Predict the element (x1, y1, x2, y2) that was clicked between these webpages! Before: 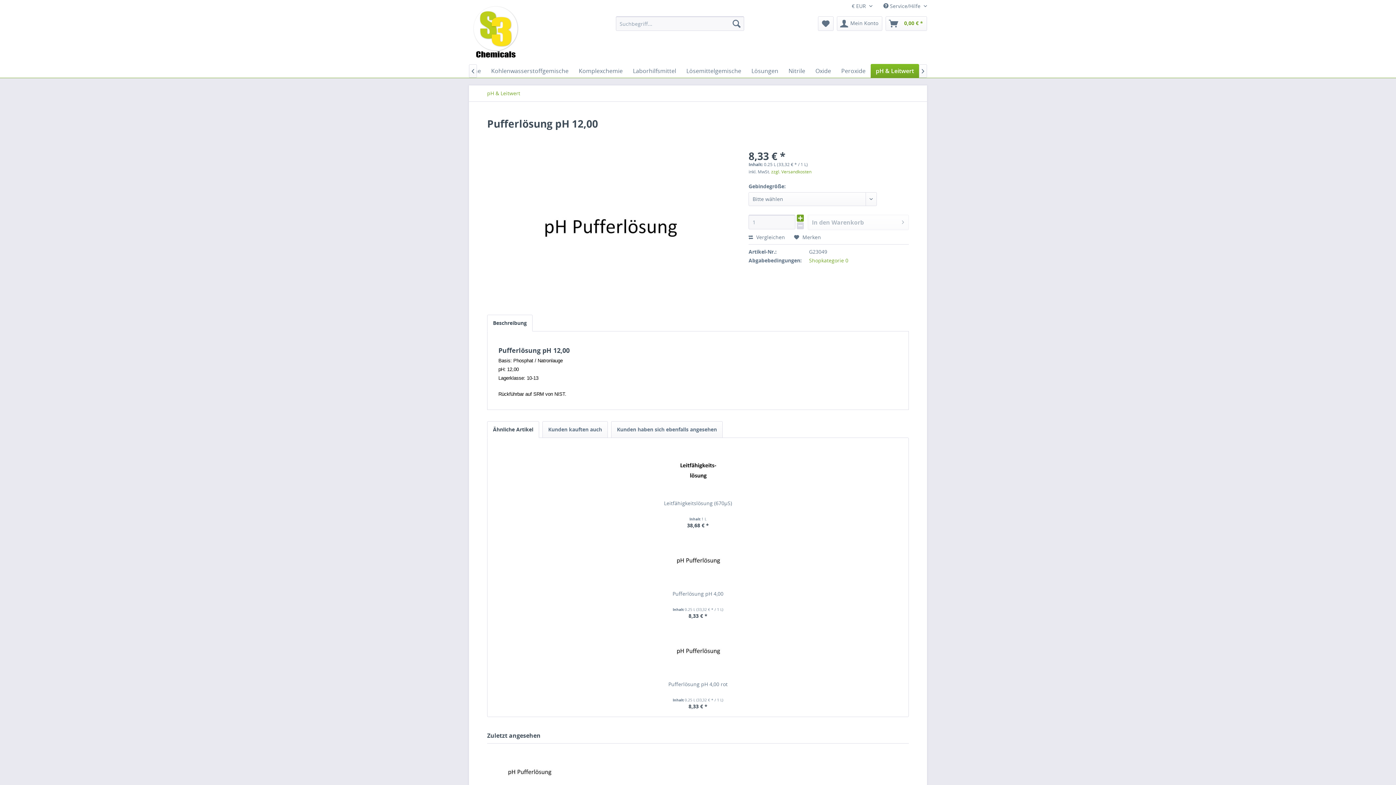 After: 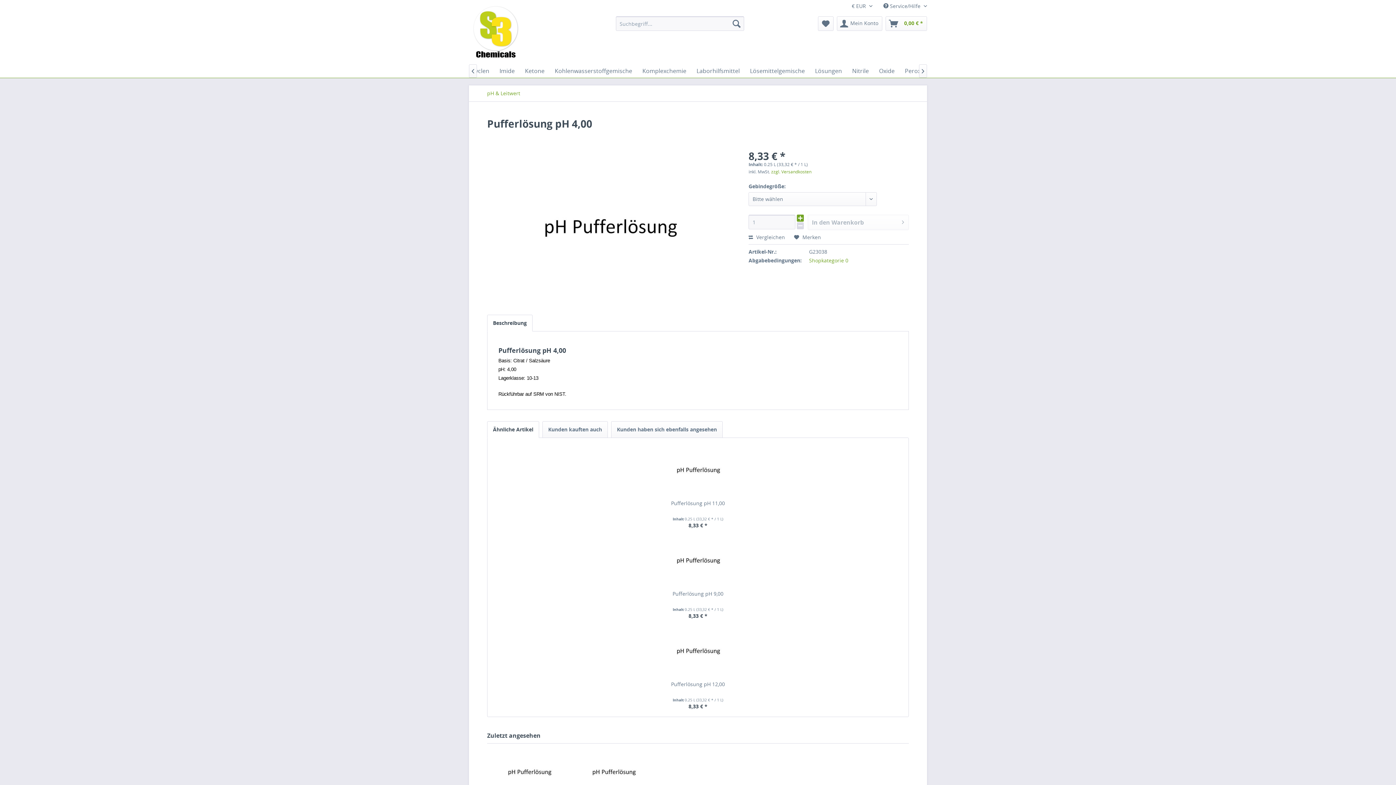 Action: bbox: (494, 536, 901, 586)